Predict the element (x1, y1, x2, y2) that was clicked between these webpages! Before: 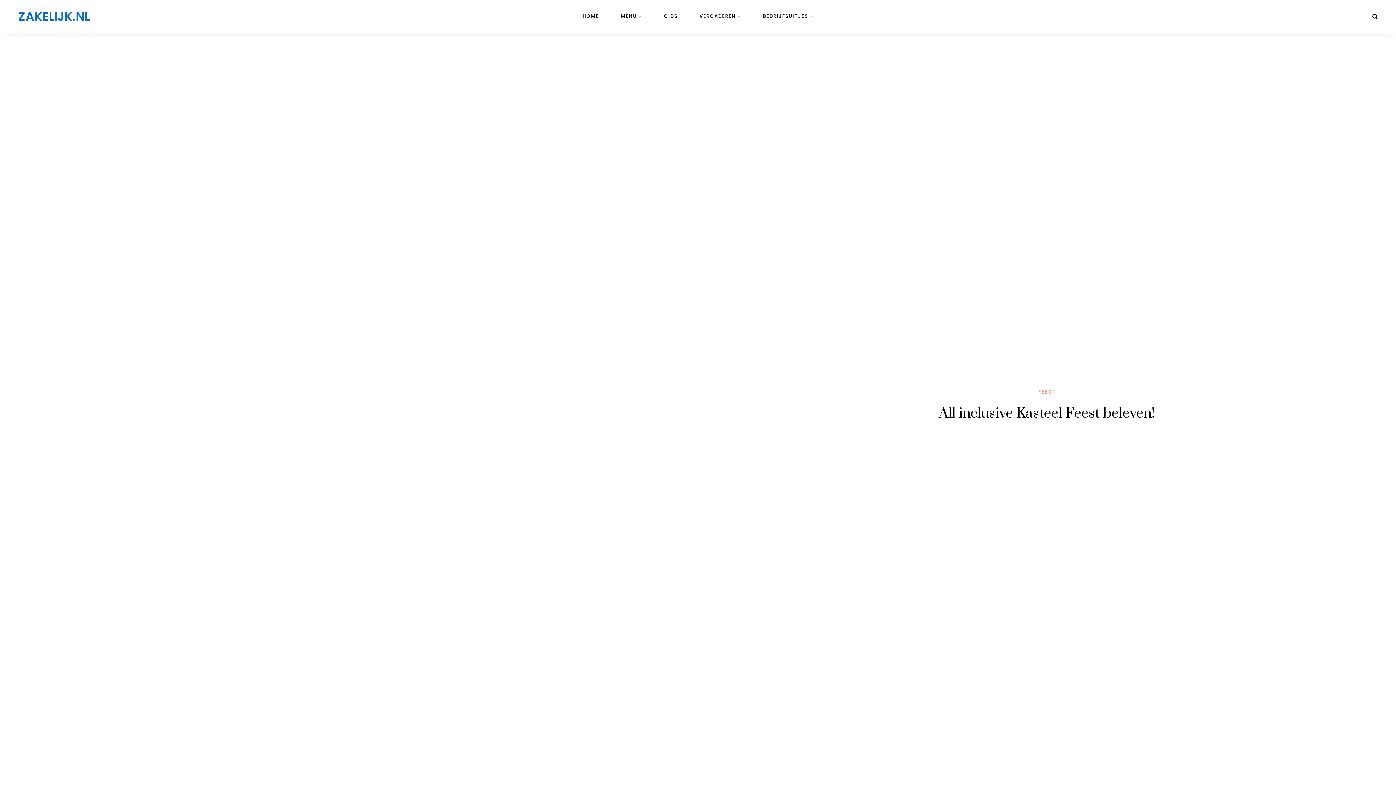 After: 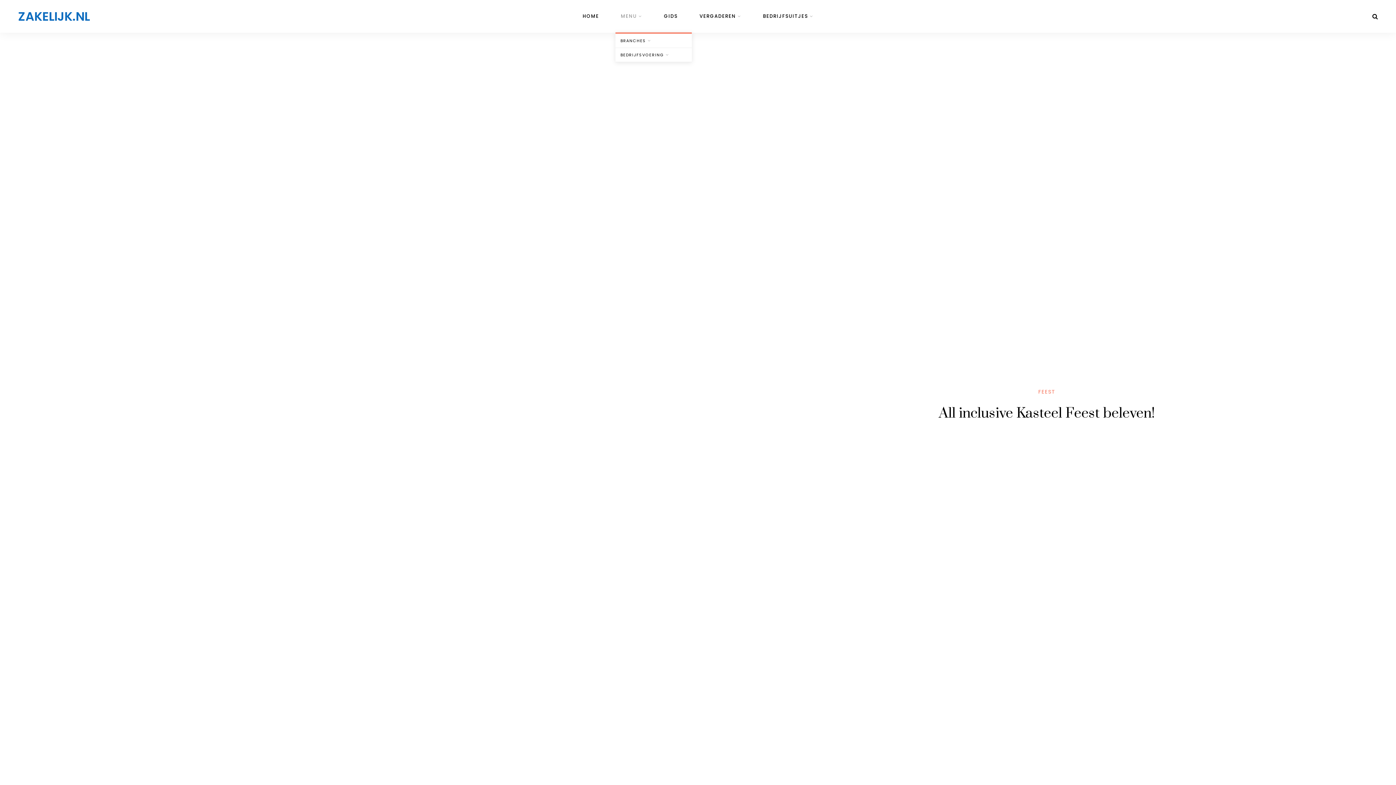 Action: bbox: (621, 0, 642, 32) label: MENU